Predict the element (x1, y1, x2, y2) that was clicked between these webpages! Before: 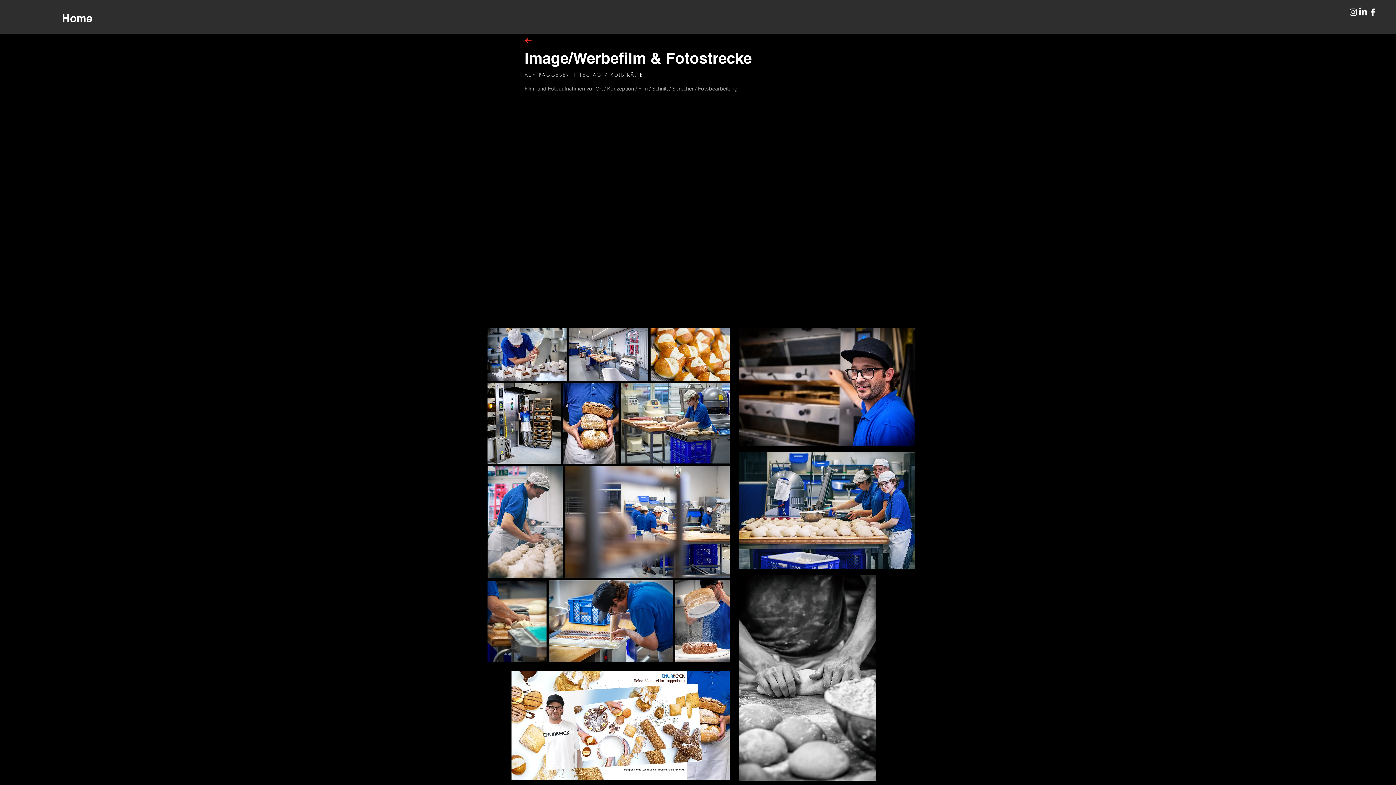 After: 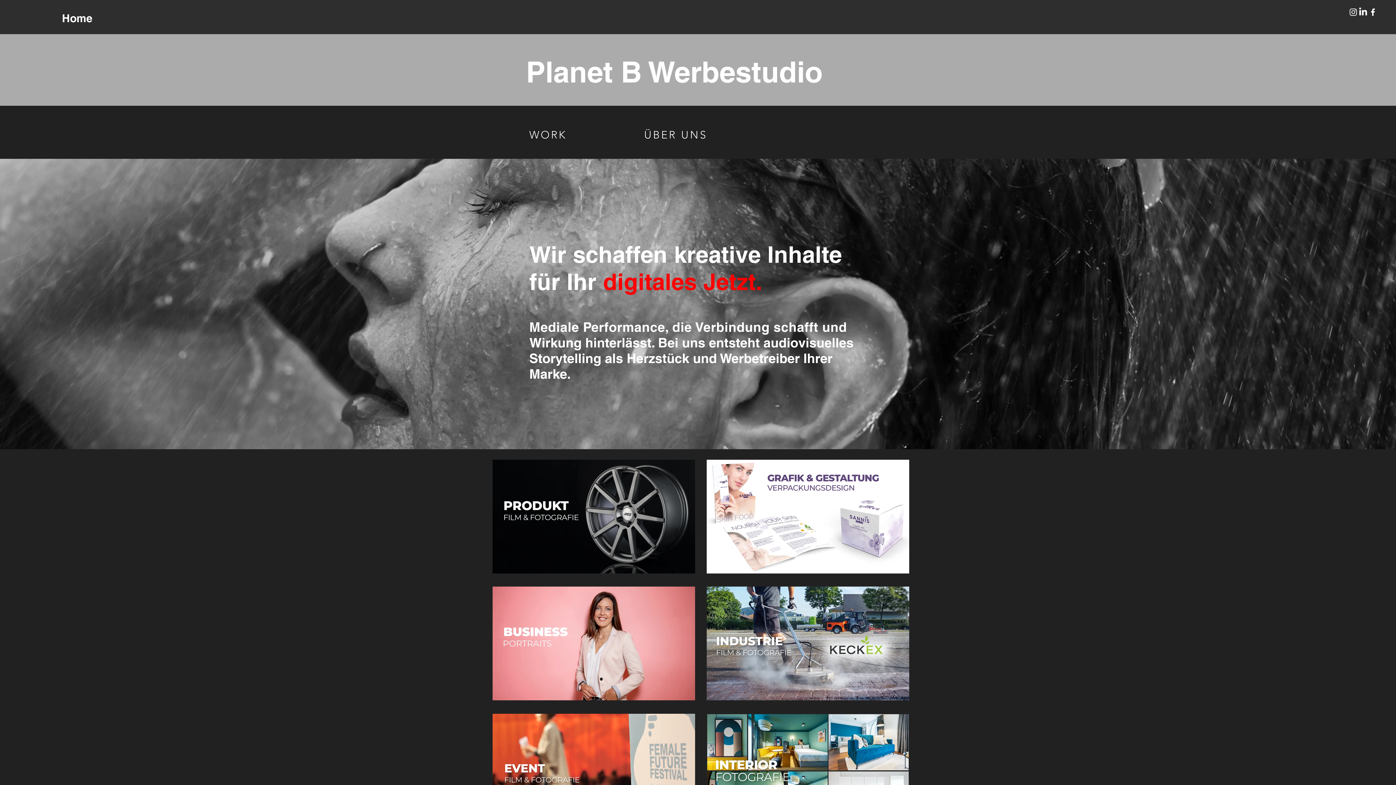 Action: label: Home bbox: (14, 5, 140, 30)